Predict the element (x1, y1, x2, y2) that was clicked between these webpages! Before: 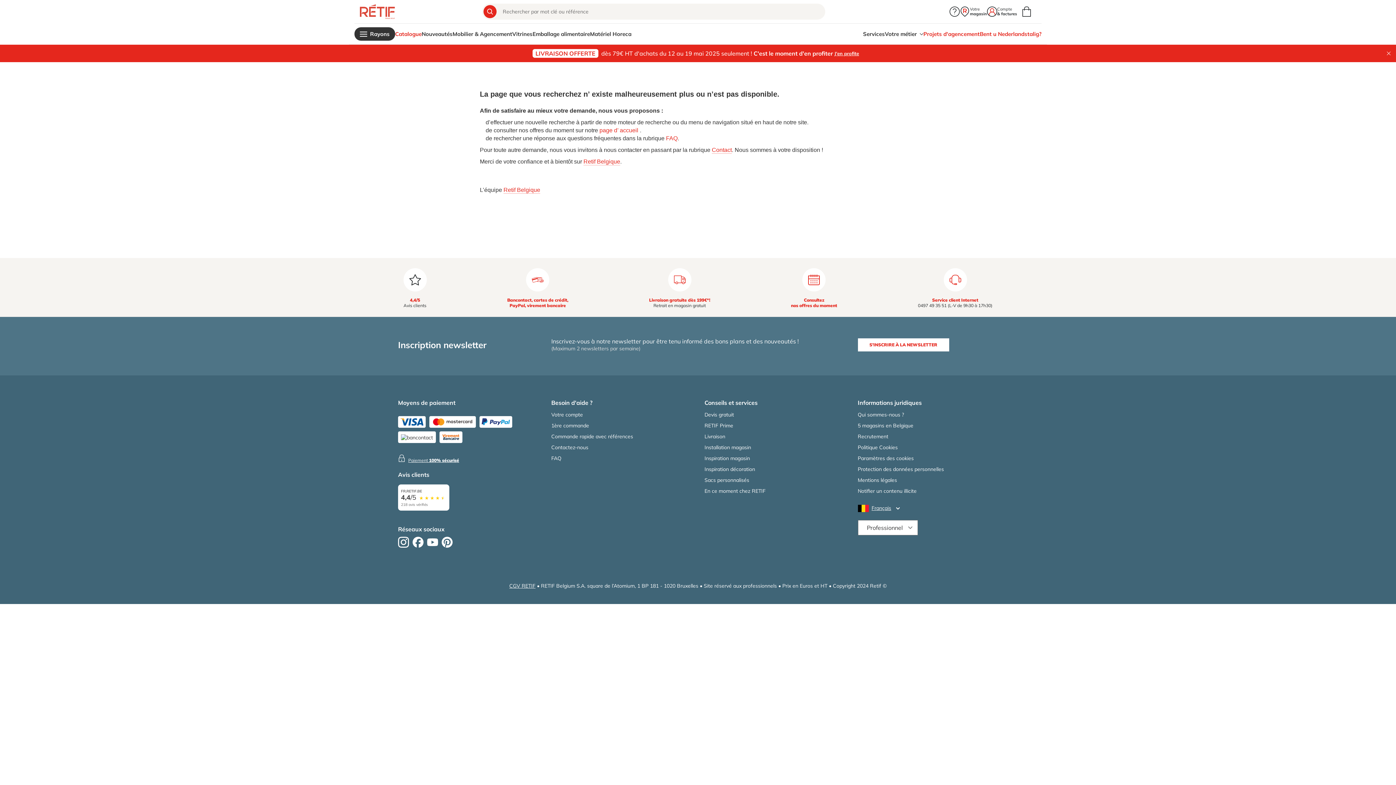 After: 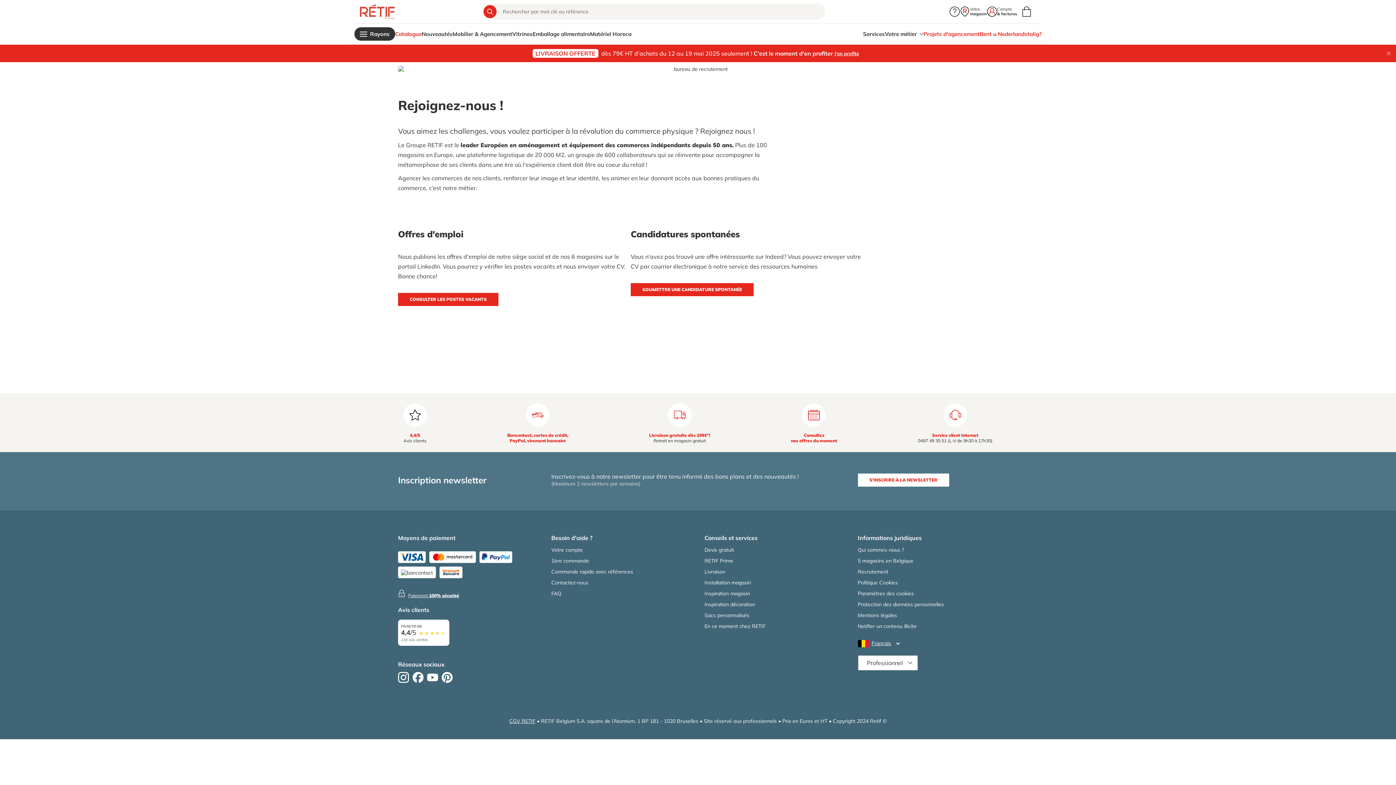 Action: label: Recrutement bbox: (858, 433, 888, 440)